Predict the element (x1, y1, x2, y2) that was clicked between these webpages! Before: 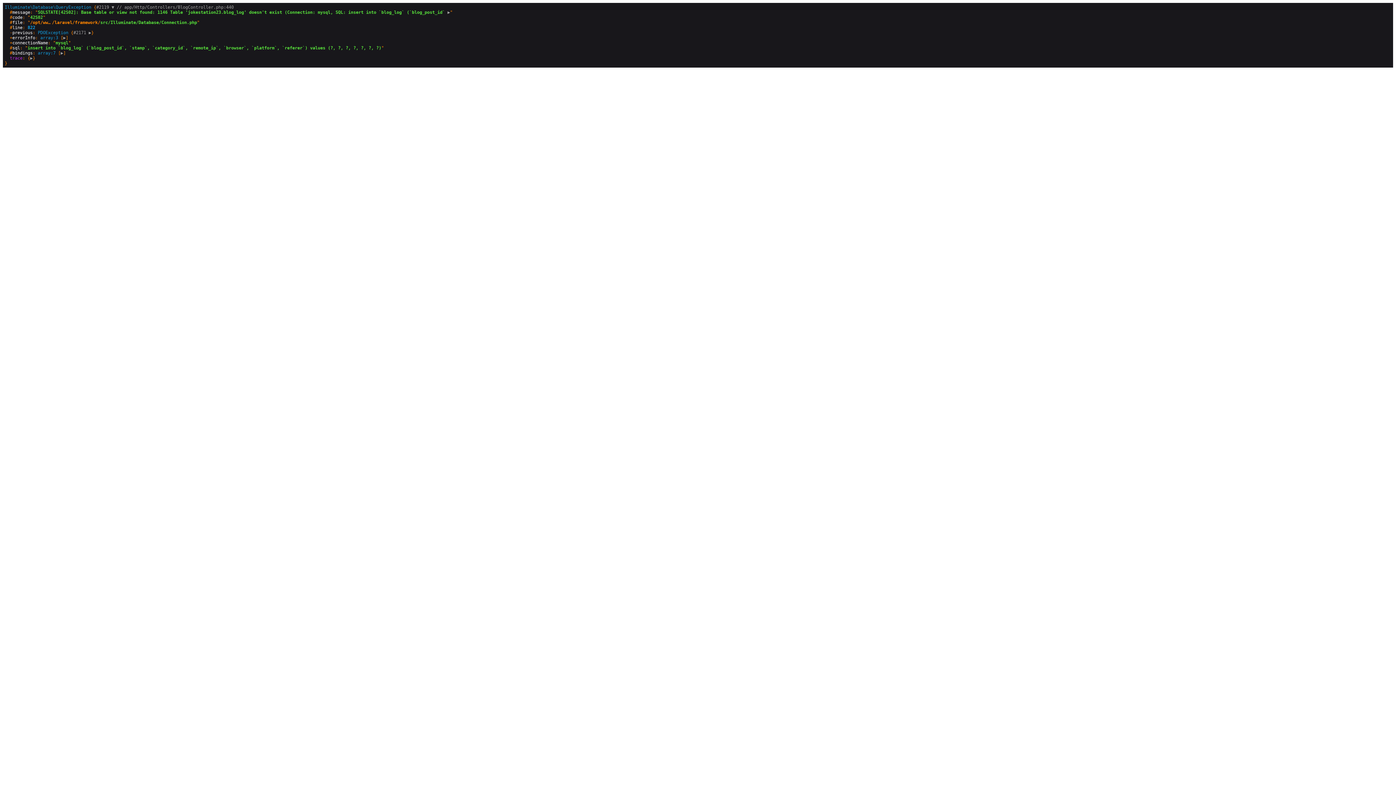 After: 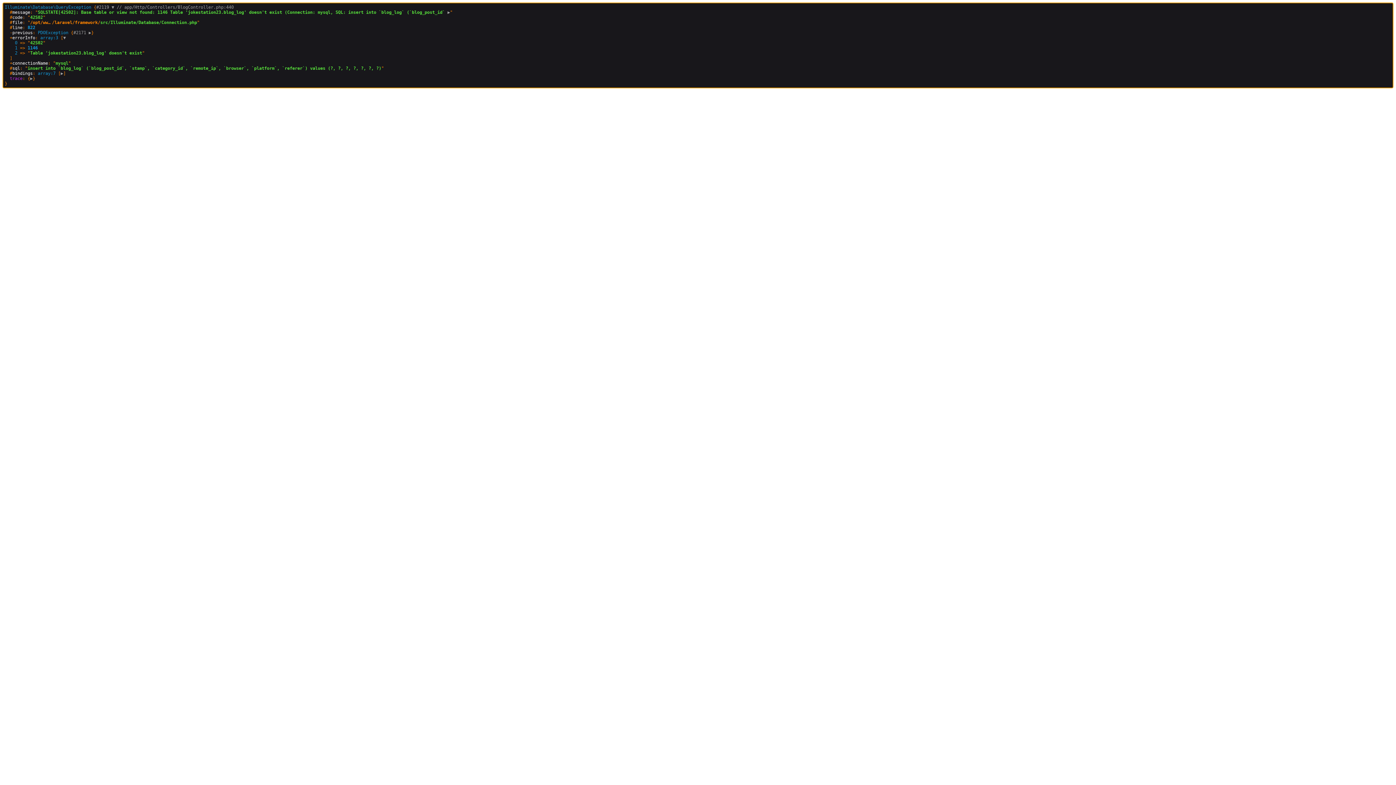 Action: bbox: (63, 35, 65, 40) label: ▶